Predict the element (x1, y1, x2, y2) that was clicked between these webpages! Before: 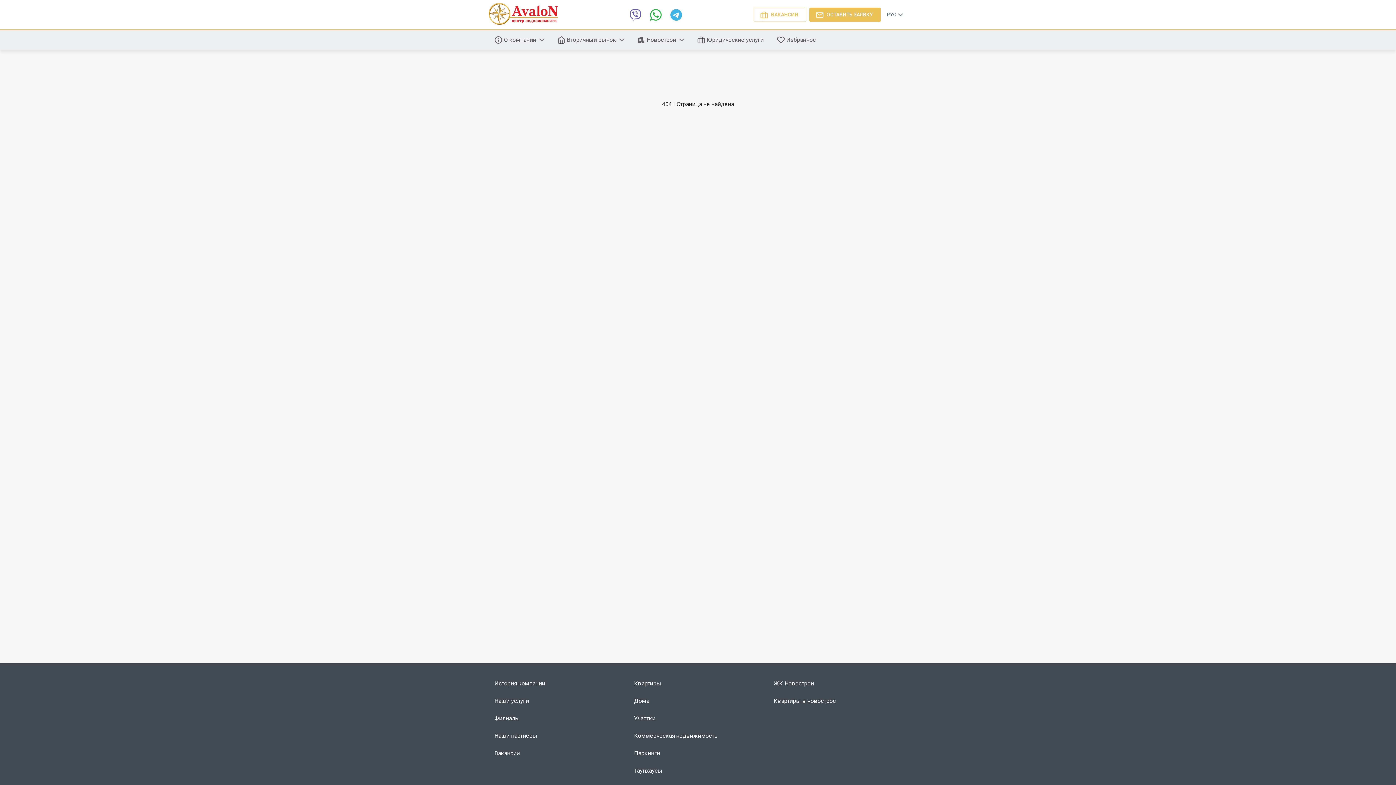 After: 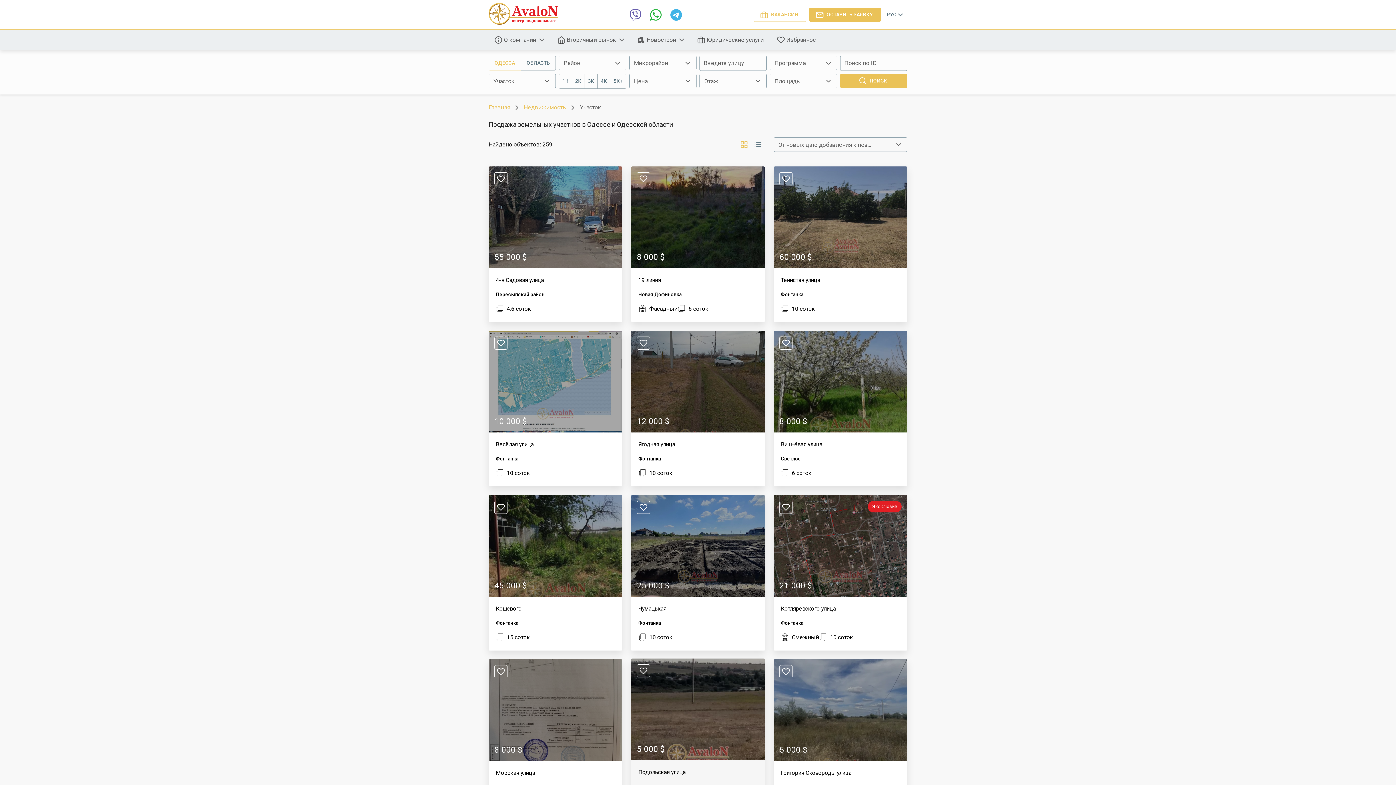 Action: label: Участки bbox: (634, 715, 655, 722)